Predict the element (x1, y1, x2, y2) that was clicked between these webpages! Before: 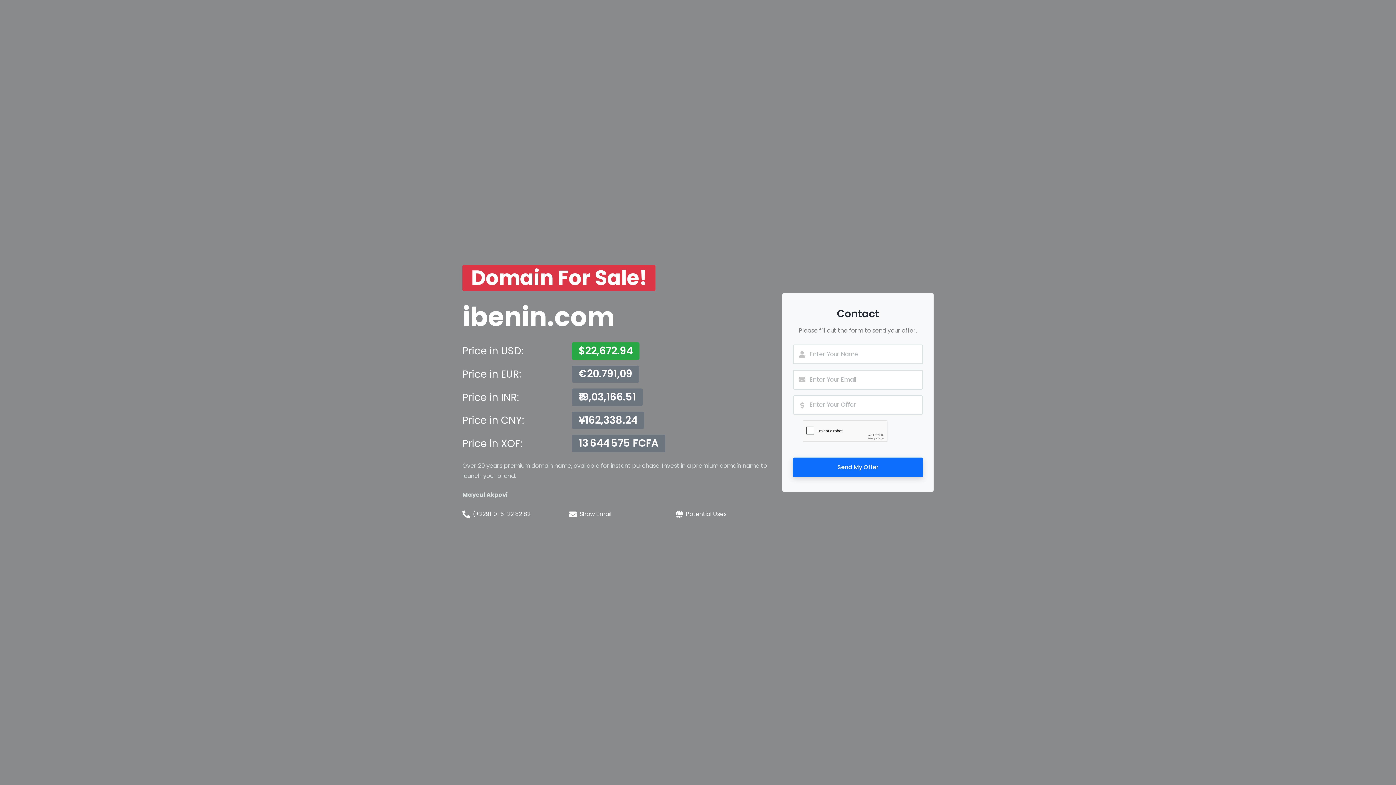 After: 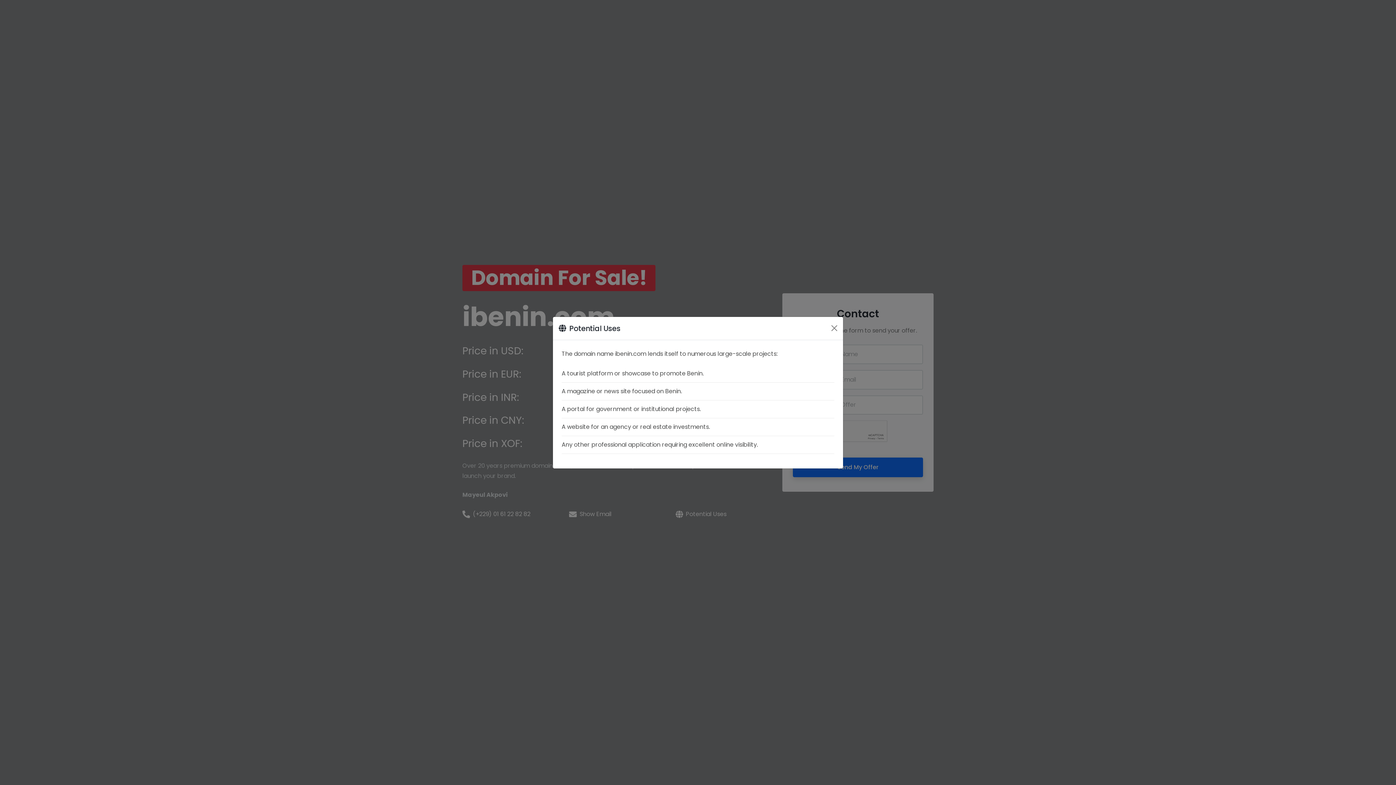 Action: bbox: (686, 510, 726, 519) label: Potential Uses